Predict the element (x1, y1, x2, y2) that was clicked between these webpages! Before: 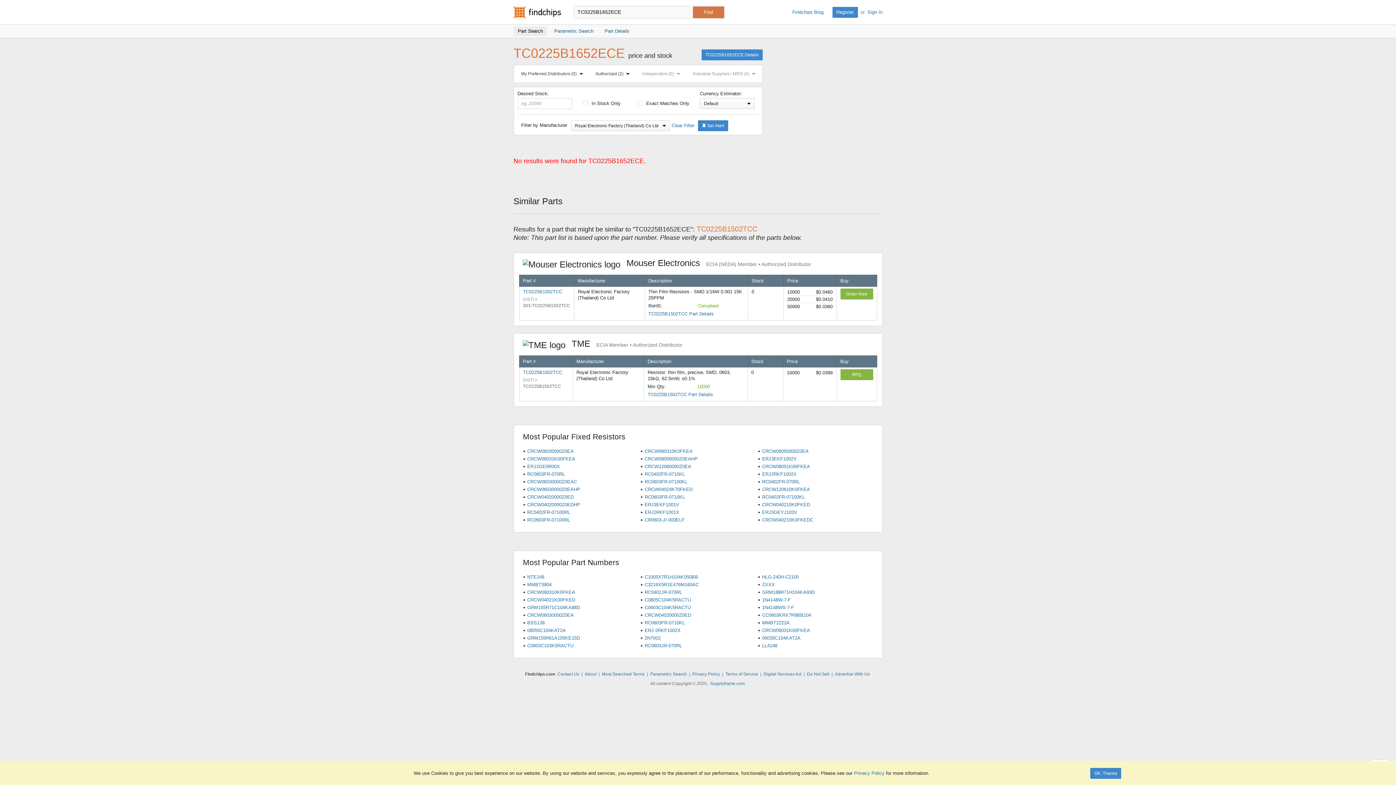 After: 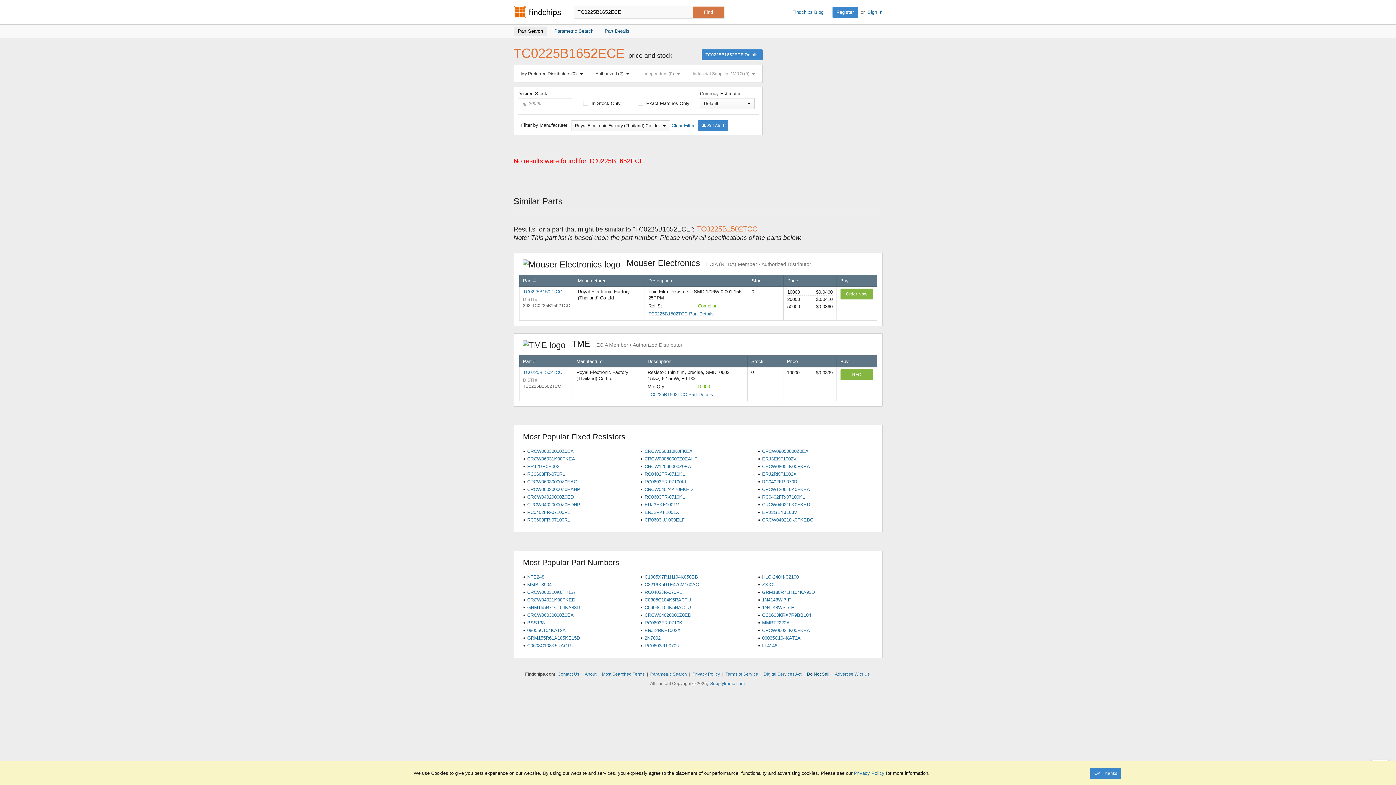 Action: bbox: (807, 671, 829, 677) label: Do Not Sell